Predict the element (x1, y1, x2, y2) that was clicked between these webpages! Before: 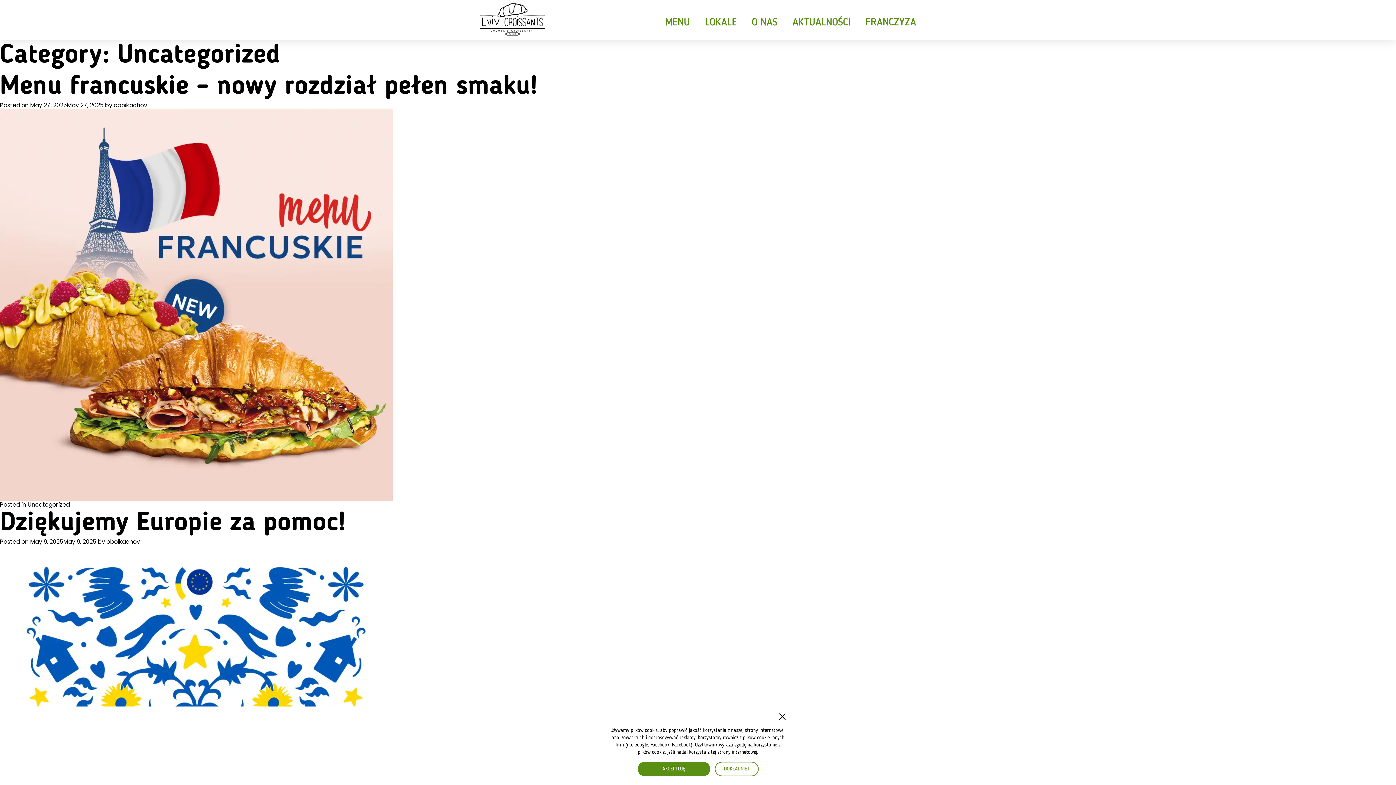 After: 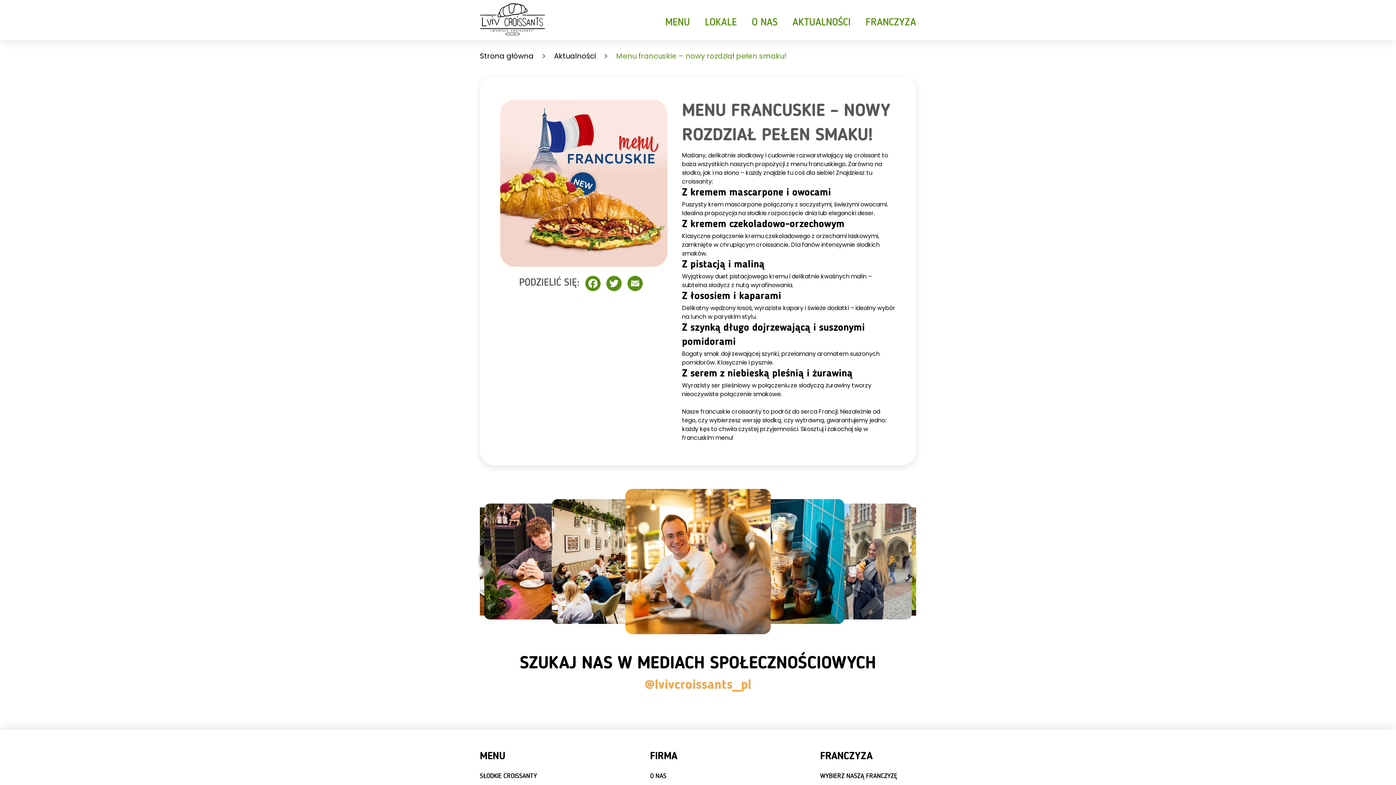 Action: label: Menu francuskie – nowy rozdział pełen smaku! bbox: (0, 71, 537, 102)